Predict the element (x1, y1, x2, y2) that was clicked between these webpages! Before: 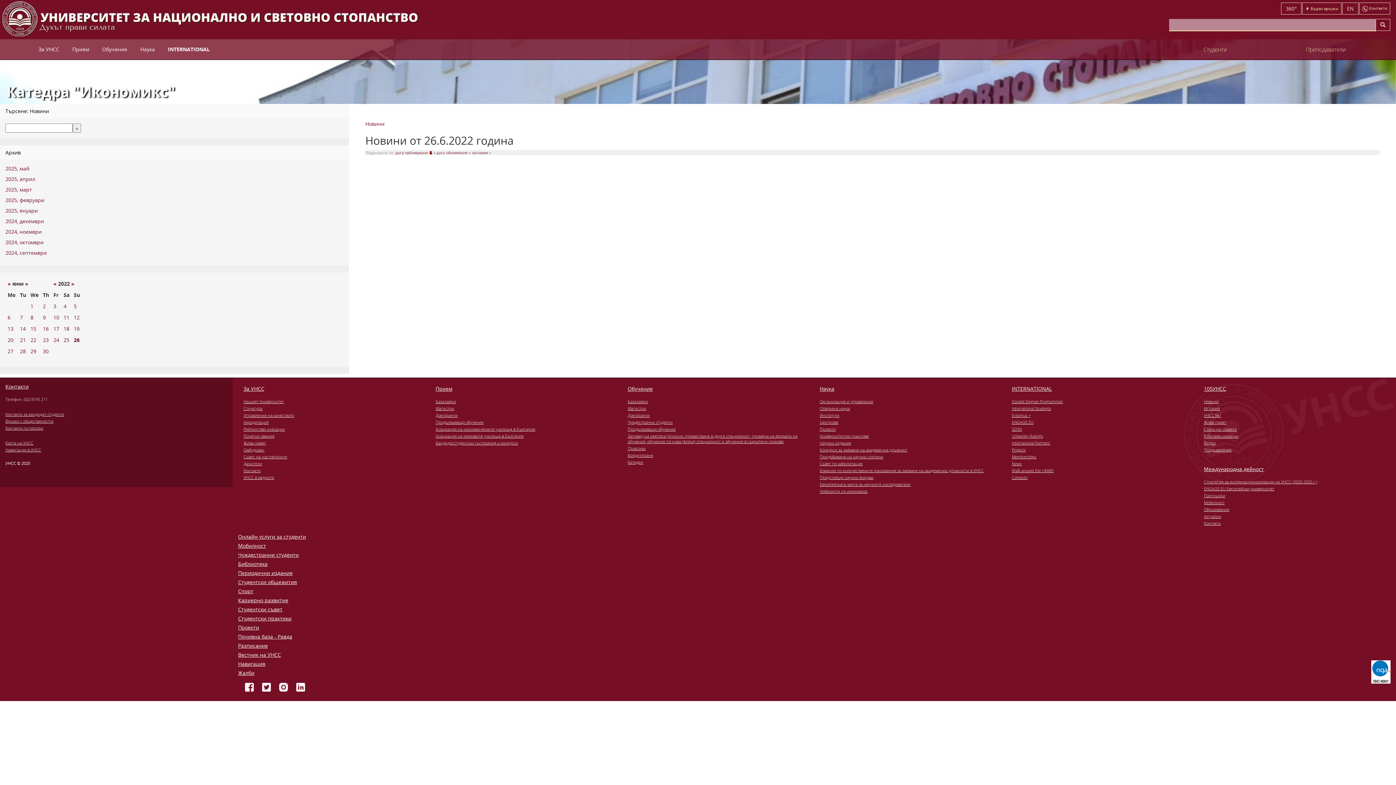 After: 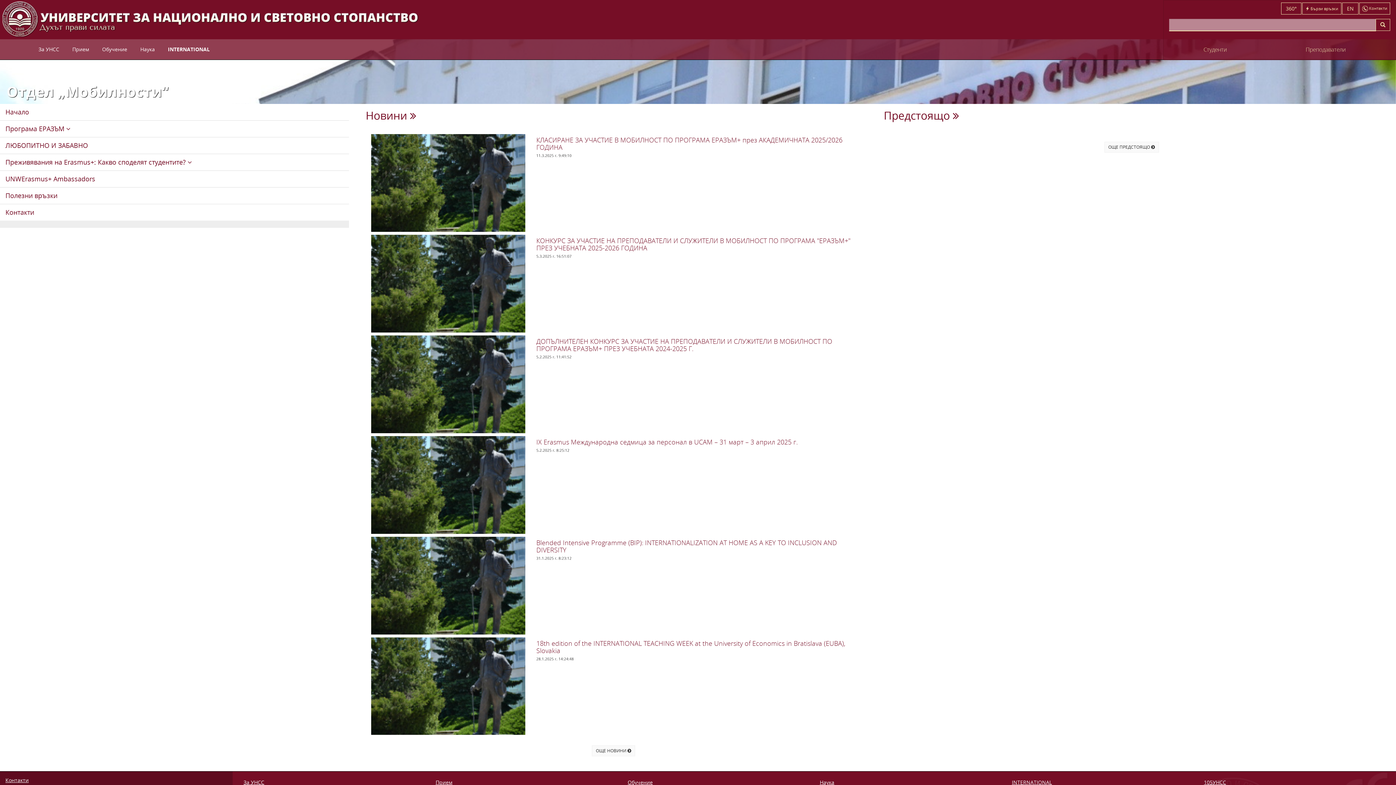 Action: bbox: (1204, 500, 1385, 505) label: Мобилност